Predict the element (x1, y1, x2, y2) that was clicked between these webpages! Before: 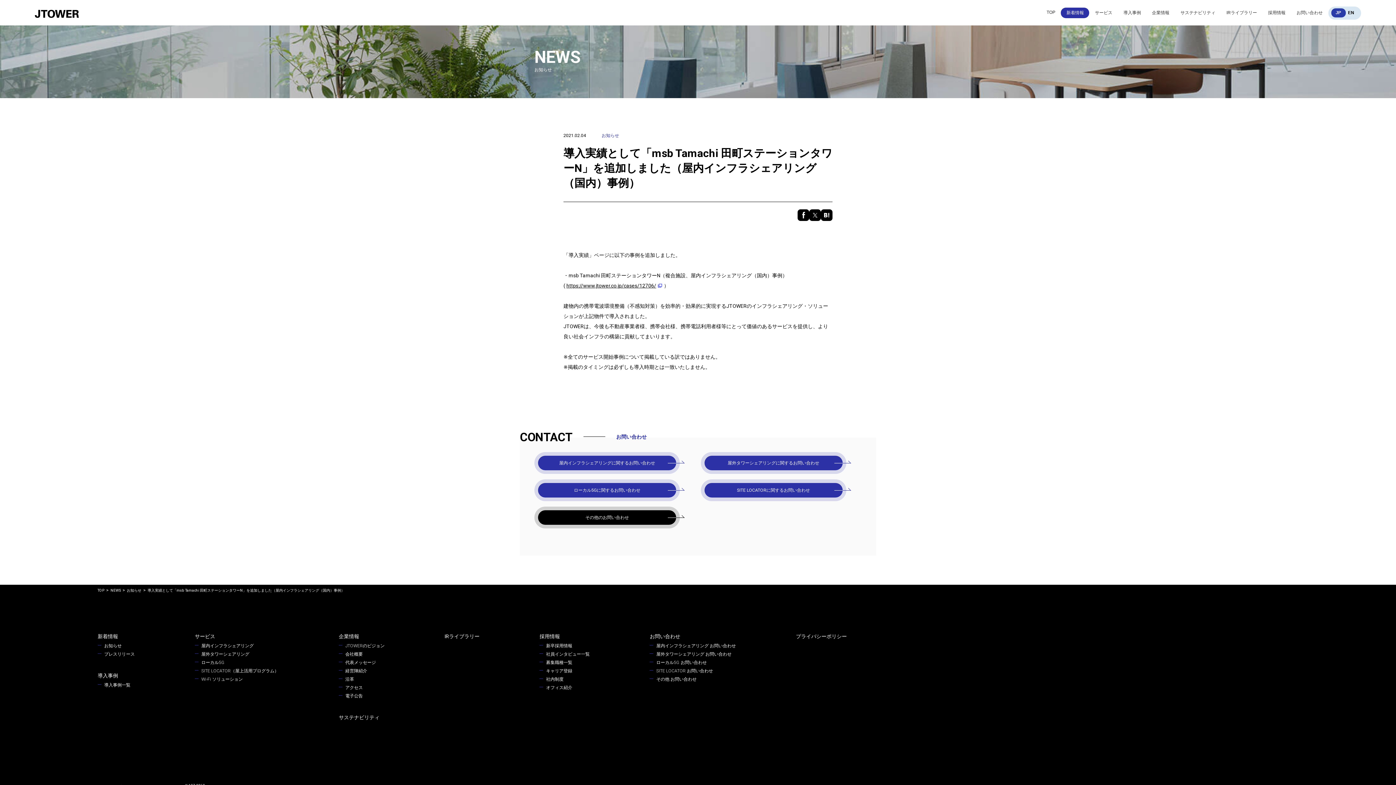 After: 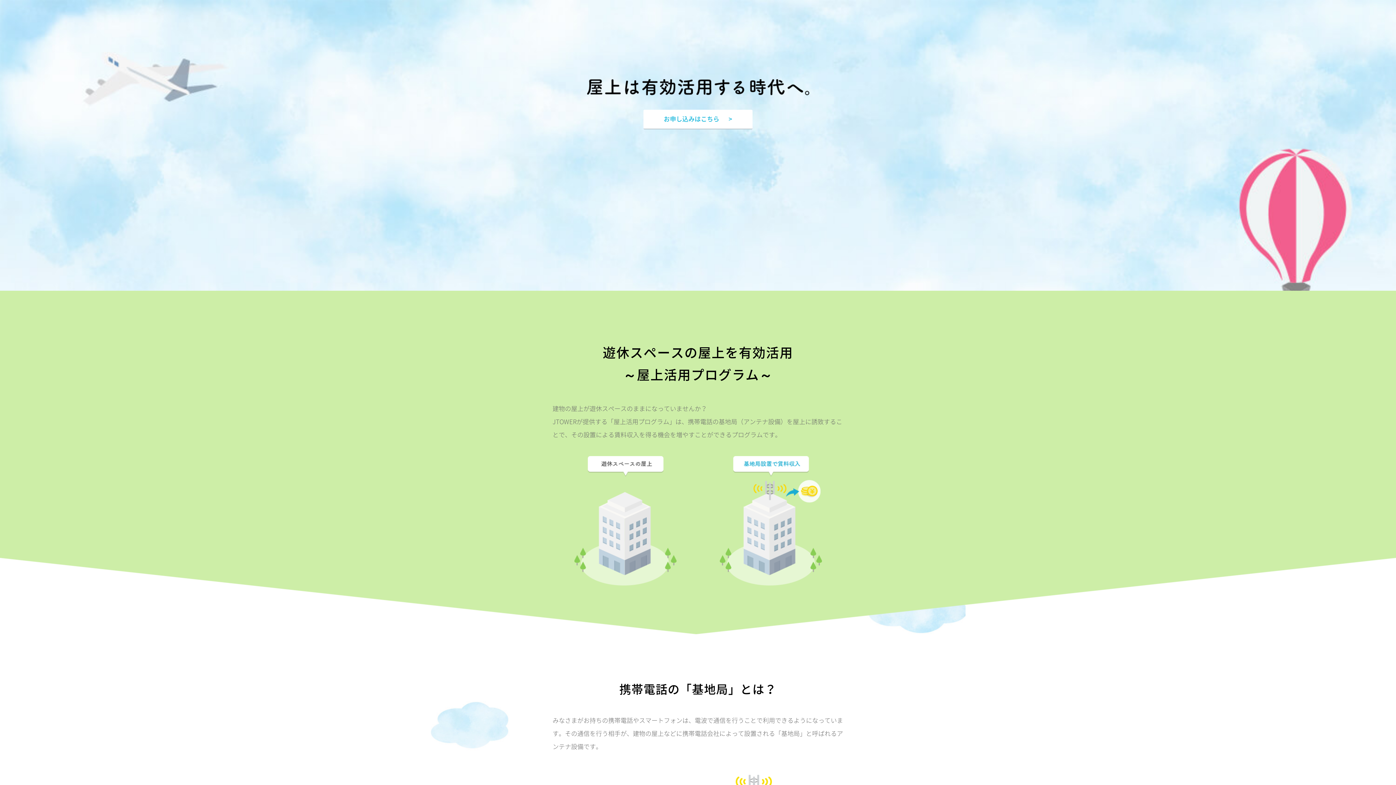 Action: bbox: (194, 668, 278, 673) label: SITE LOCATOR（屋上活用プログラム）